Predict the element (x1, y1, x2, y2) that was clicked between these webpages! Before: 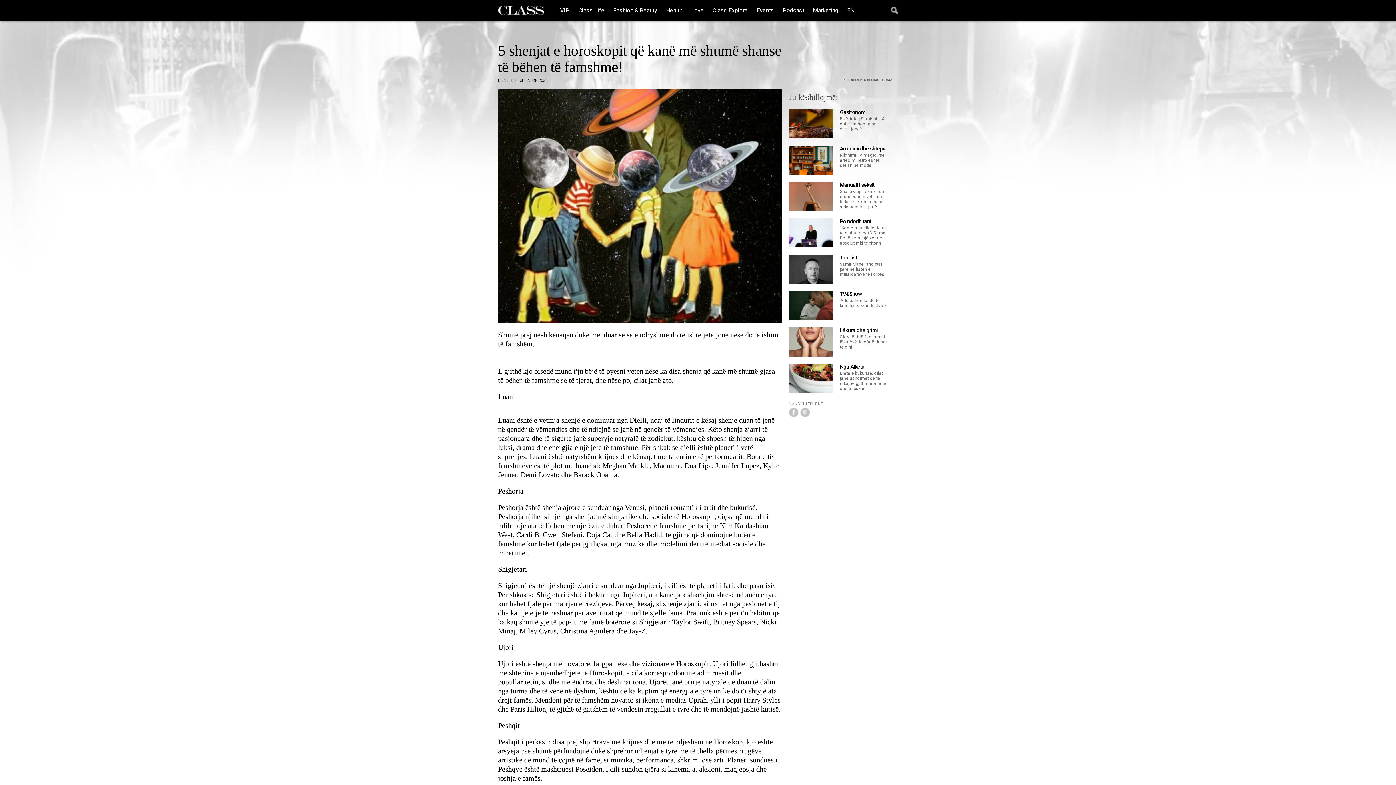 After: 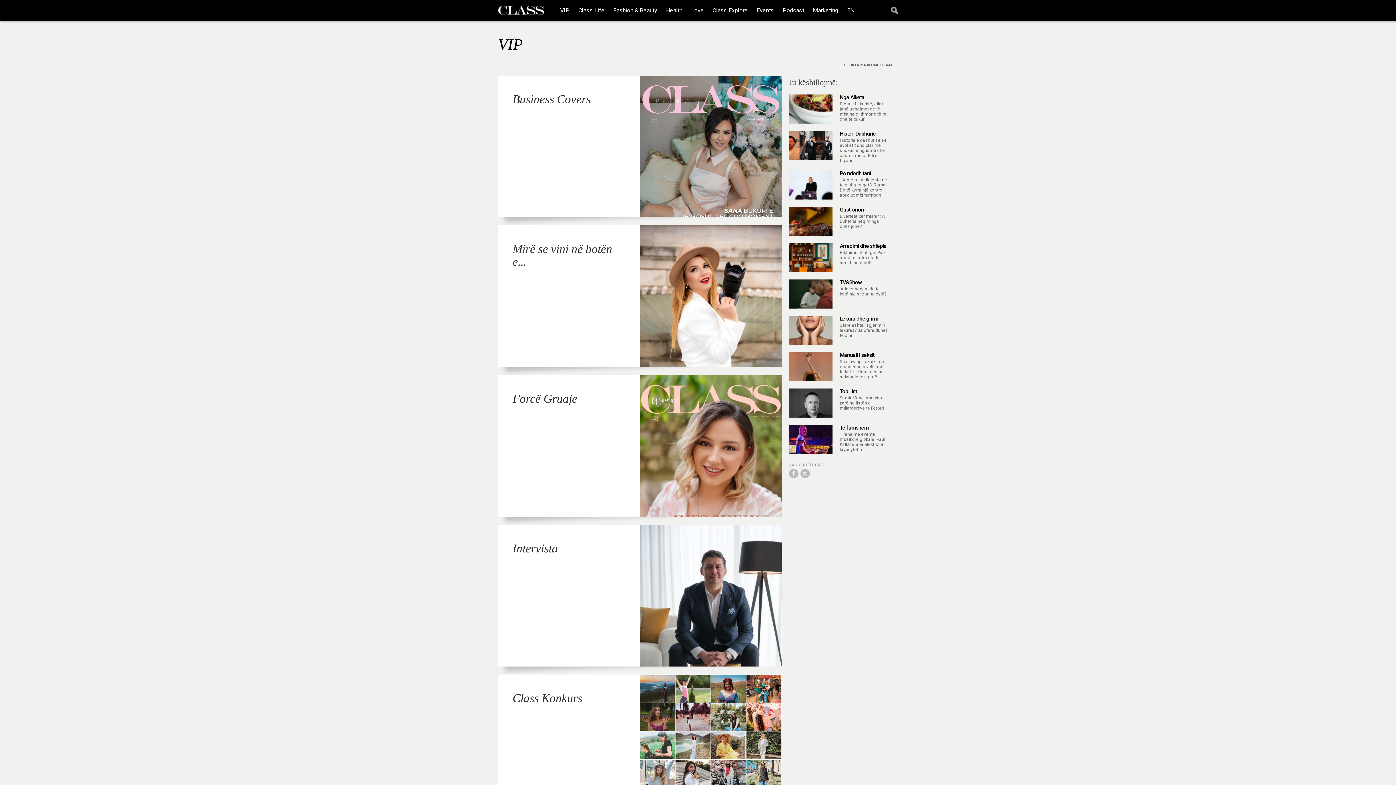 Action: bbox: (560, 6, 569, 13) label: VIP